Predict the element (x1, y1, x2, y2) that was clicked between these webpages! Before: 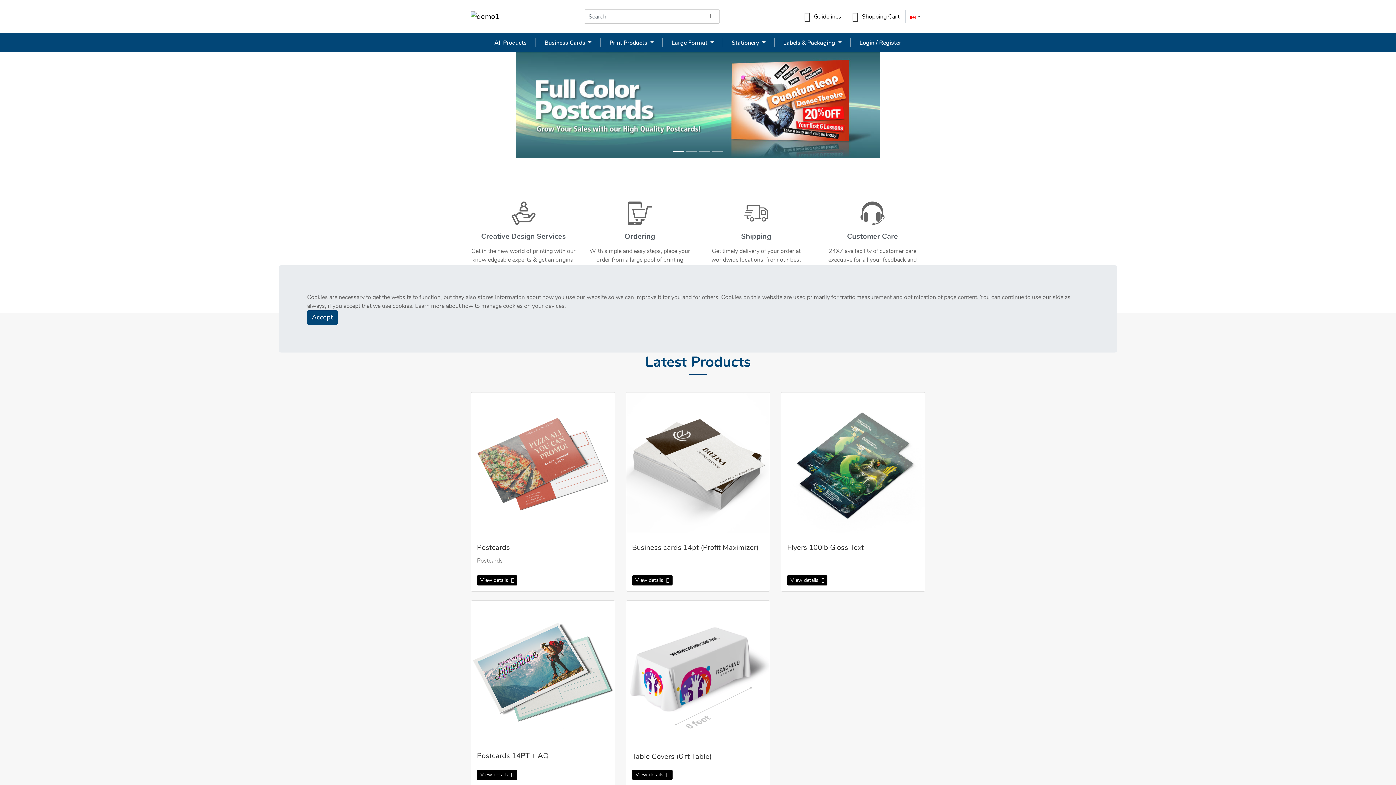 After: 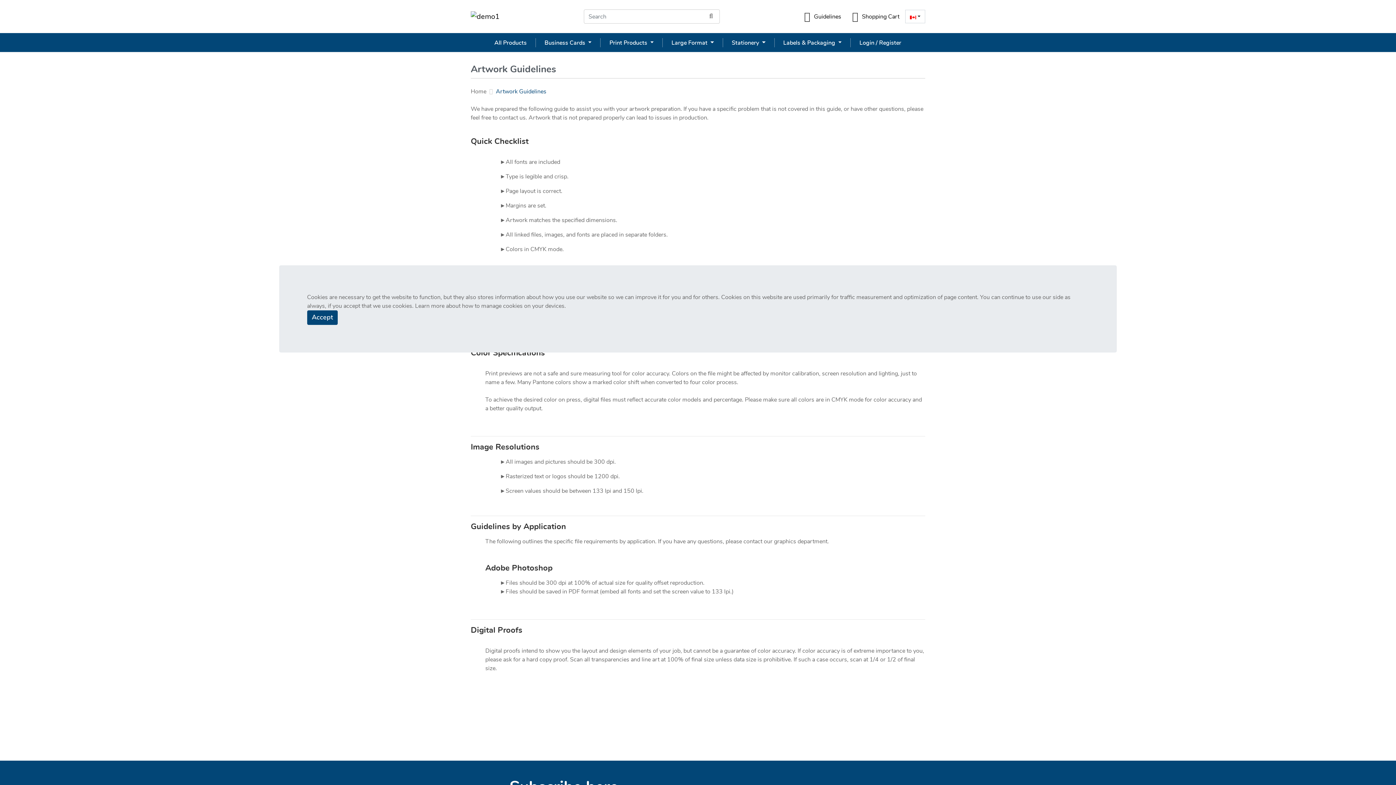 Action: label: Guidelines bbox: (804, 11, 841, 21)